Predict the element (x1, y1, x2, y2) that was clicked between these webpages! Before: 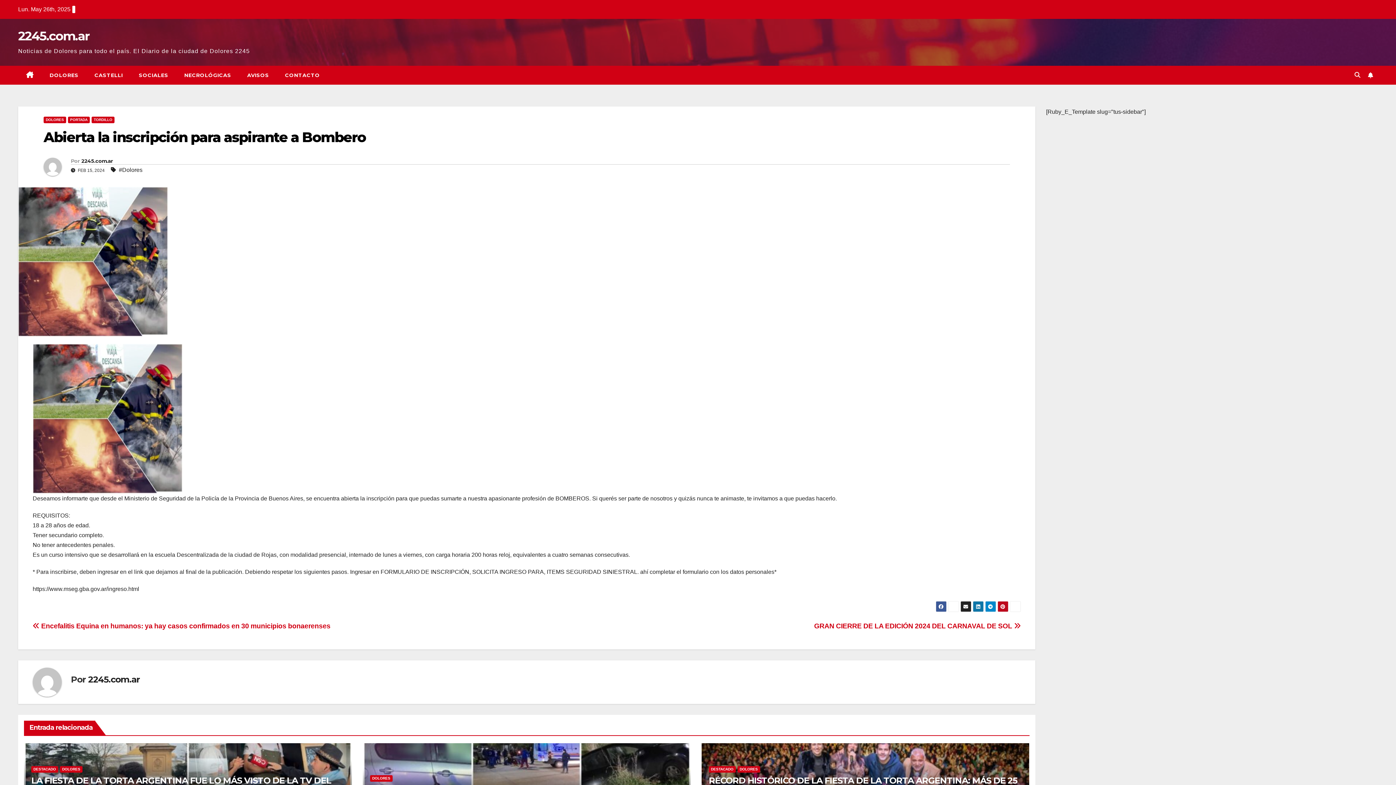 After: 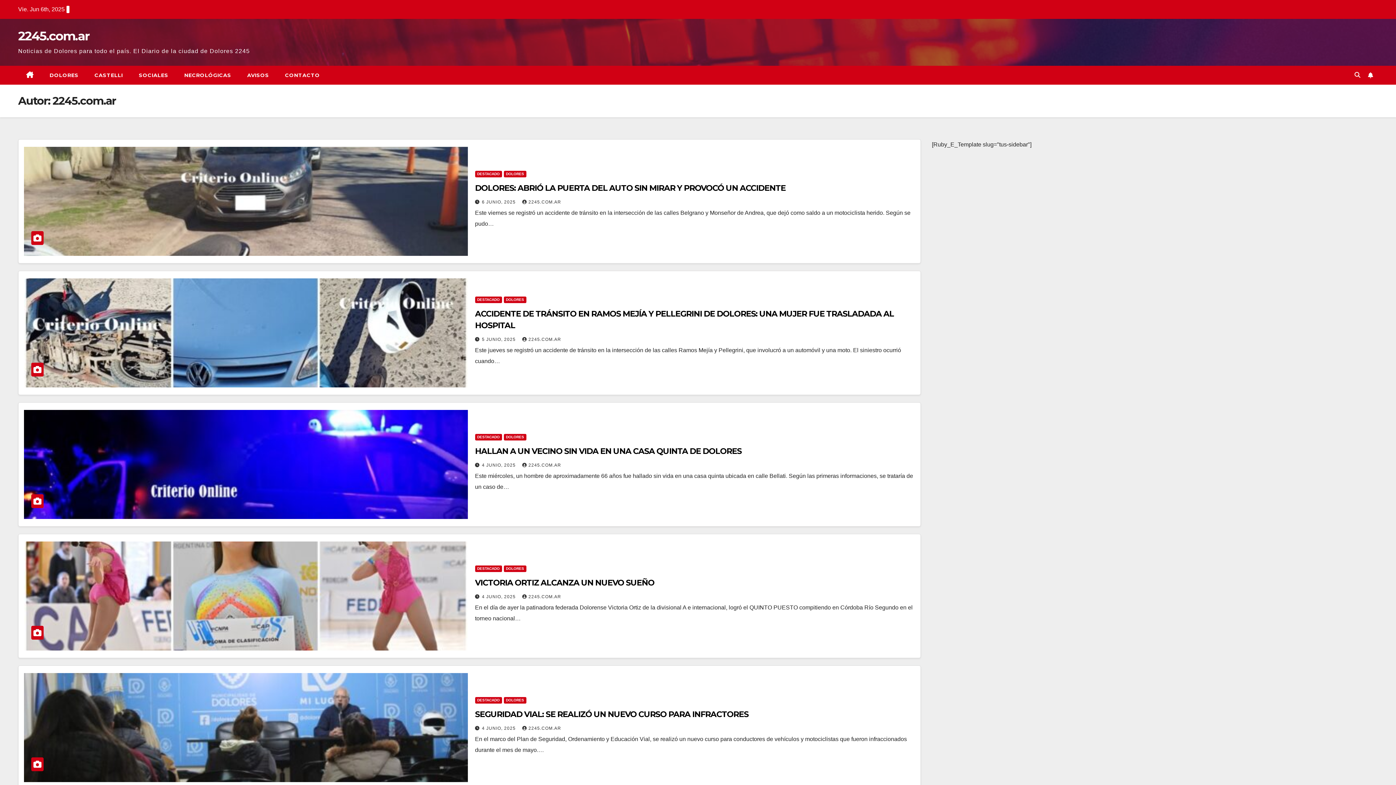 Action: bbox: (81, 157, 112, 164) label: 2245.com.ar